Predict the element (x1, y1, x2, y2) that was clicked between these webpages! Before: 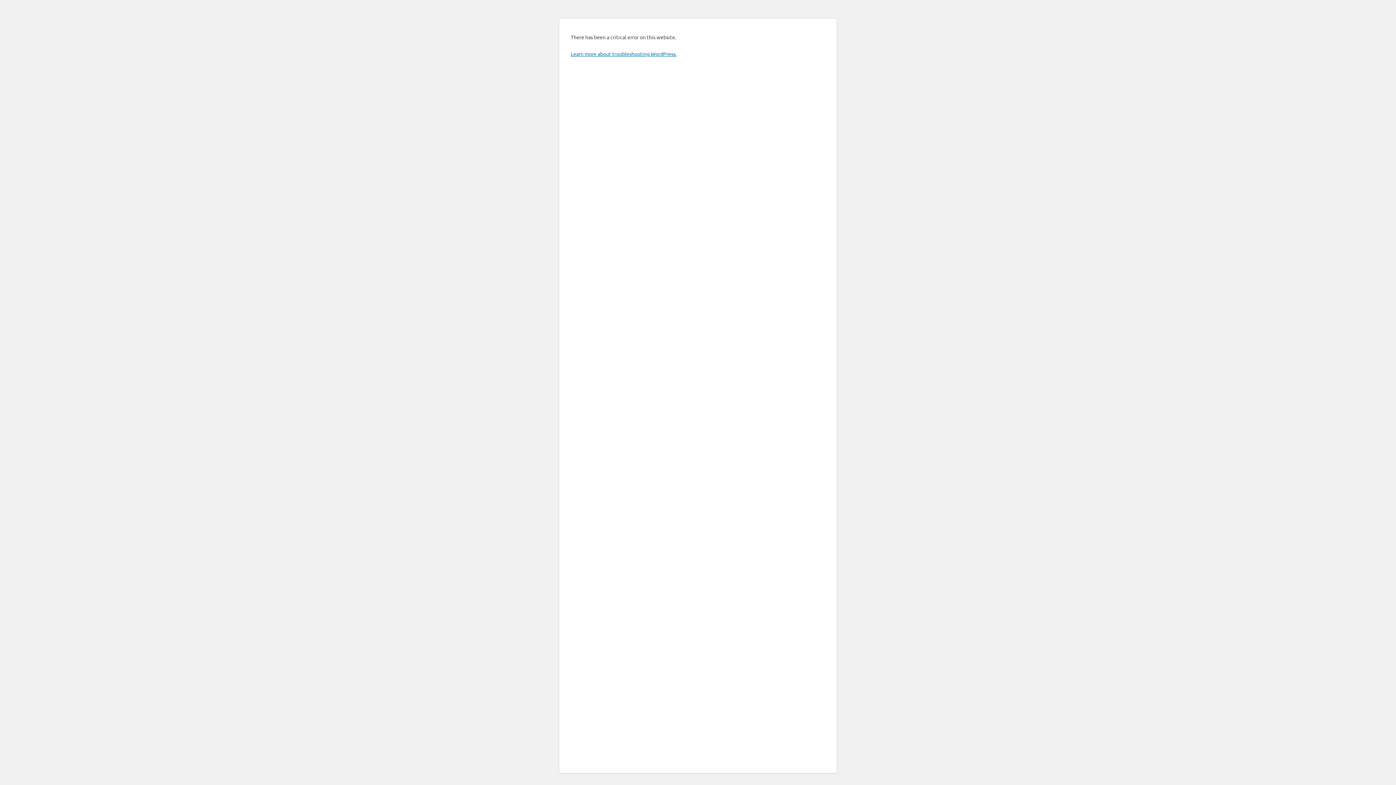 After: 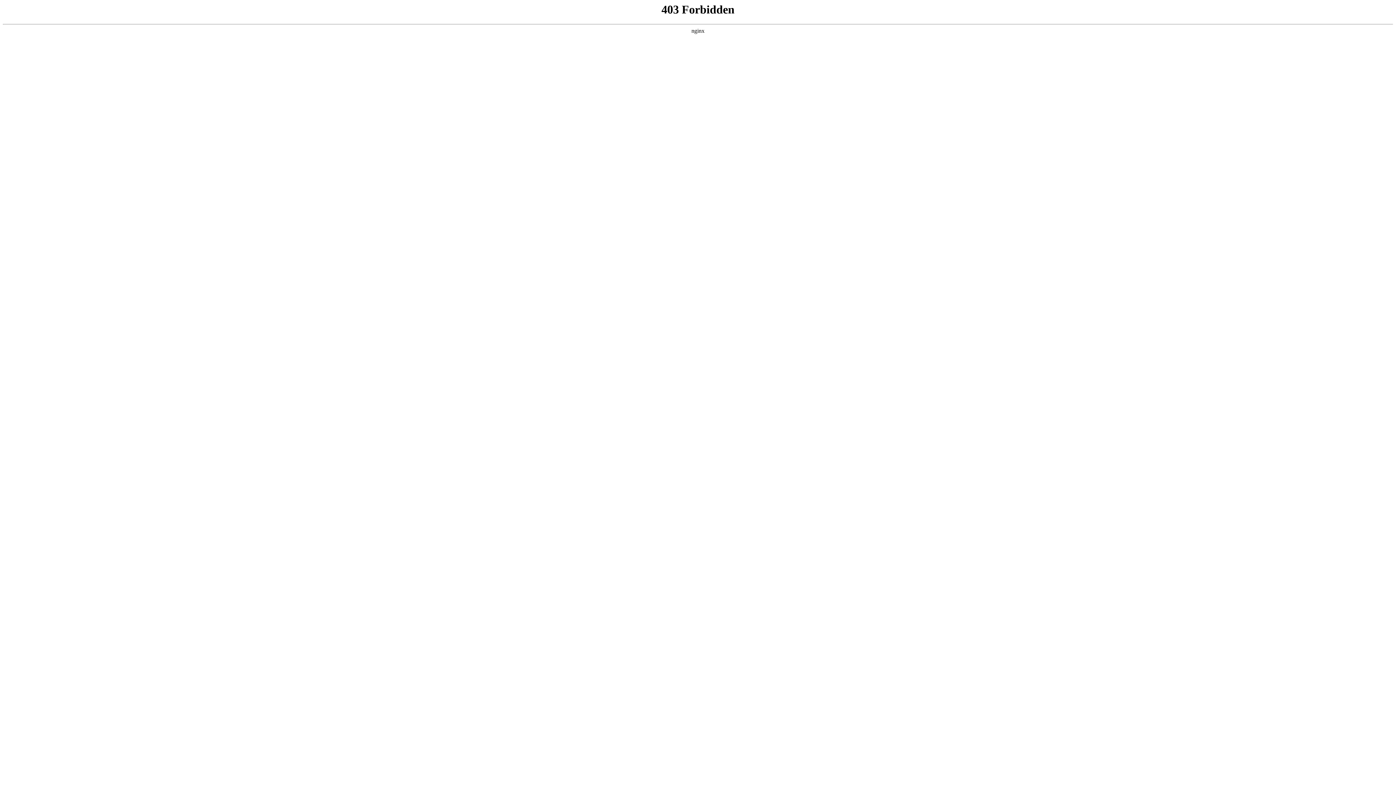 Action: label: Learn more about troubleshooting WordPress. bbox: (570, 50, 676, 57)